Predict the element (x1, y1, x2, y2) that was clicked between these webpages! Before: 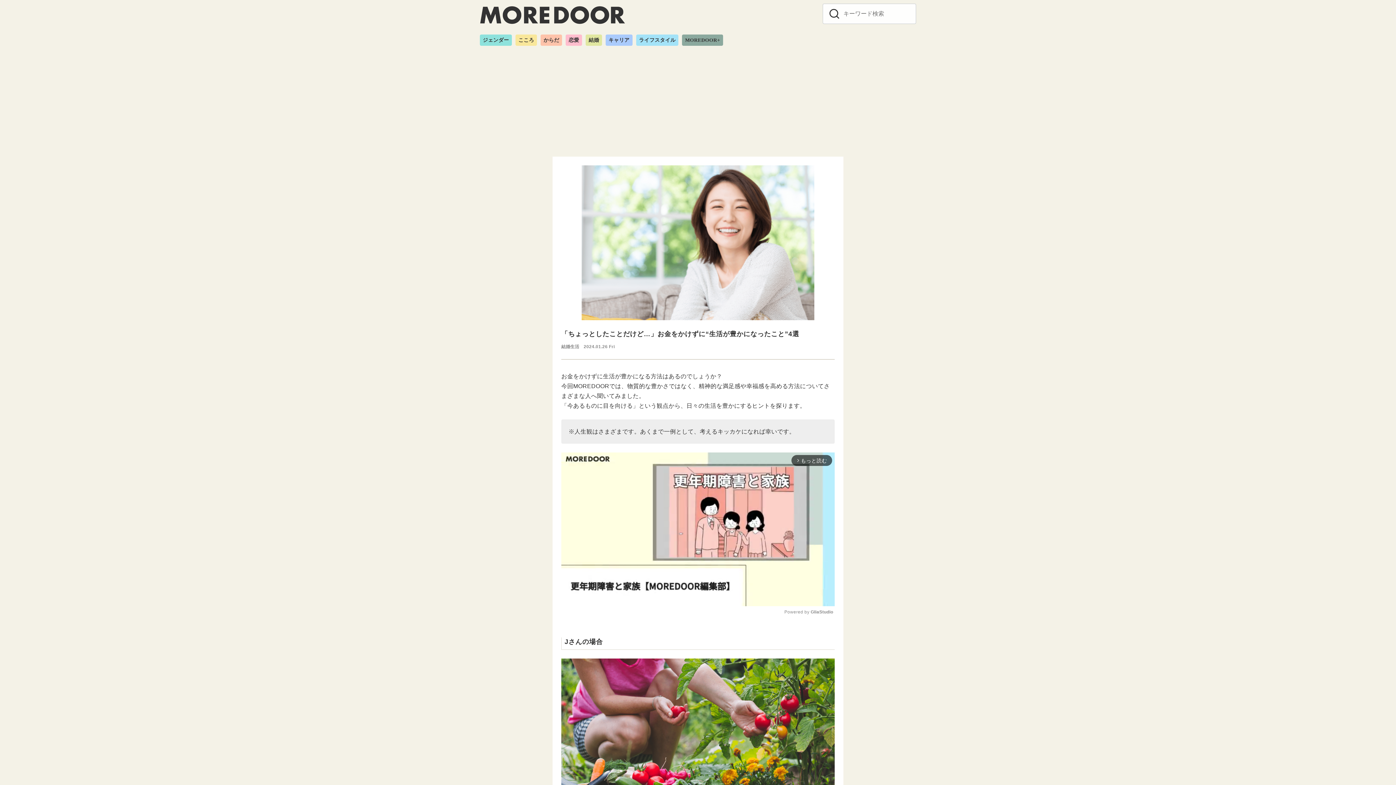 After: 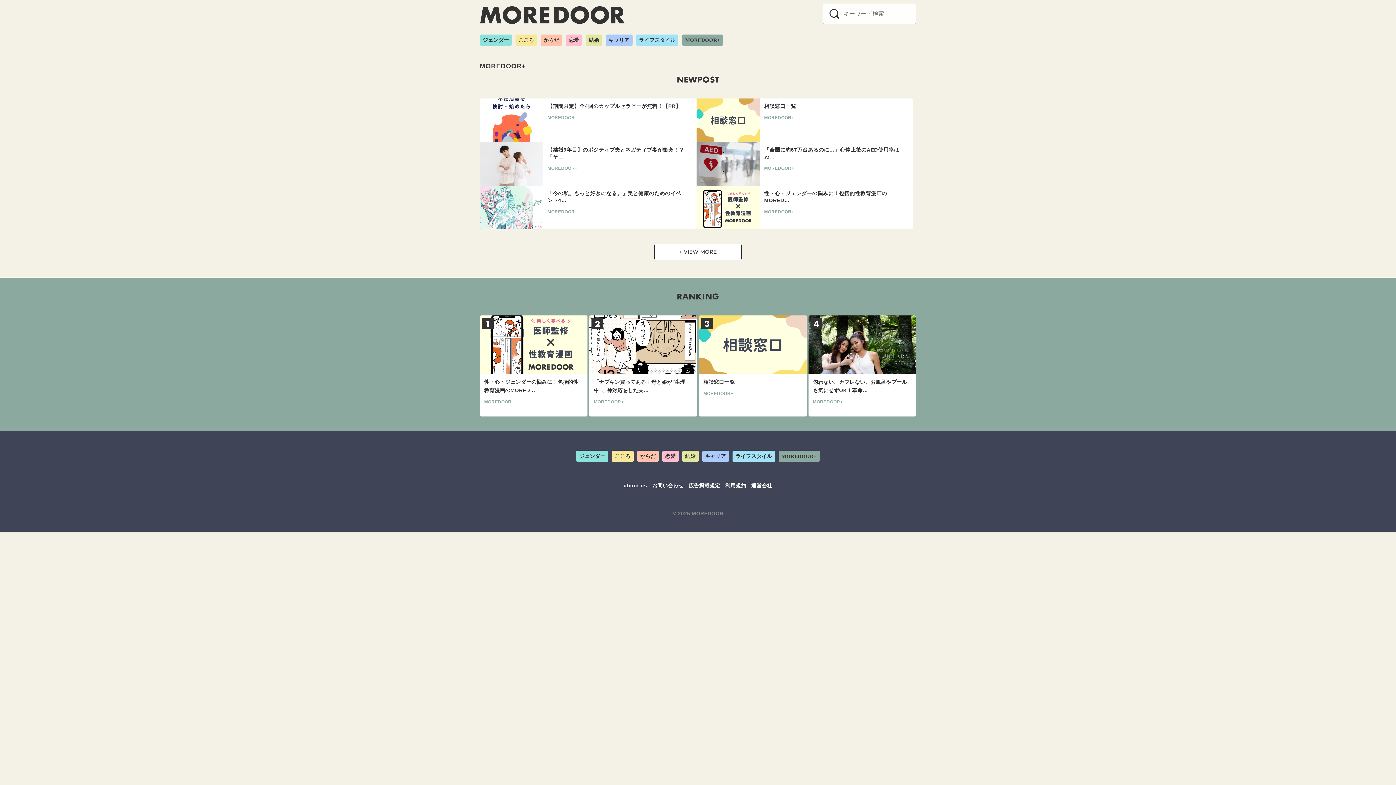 Action: label: MOREDOOR+ bbox: (682, 34, 723, 45)